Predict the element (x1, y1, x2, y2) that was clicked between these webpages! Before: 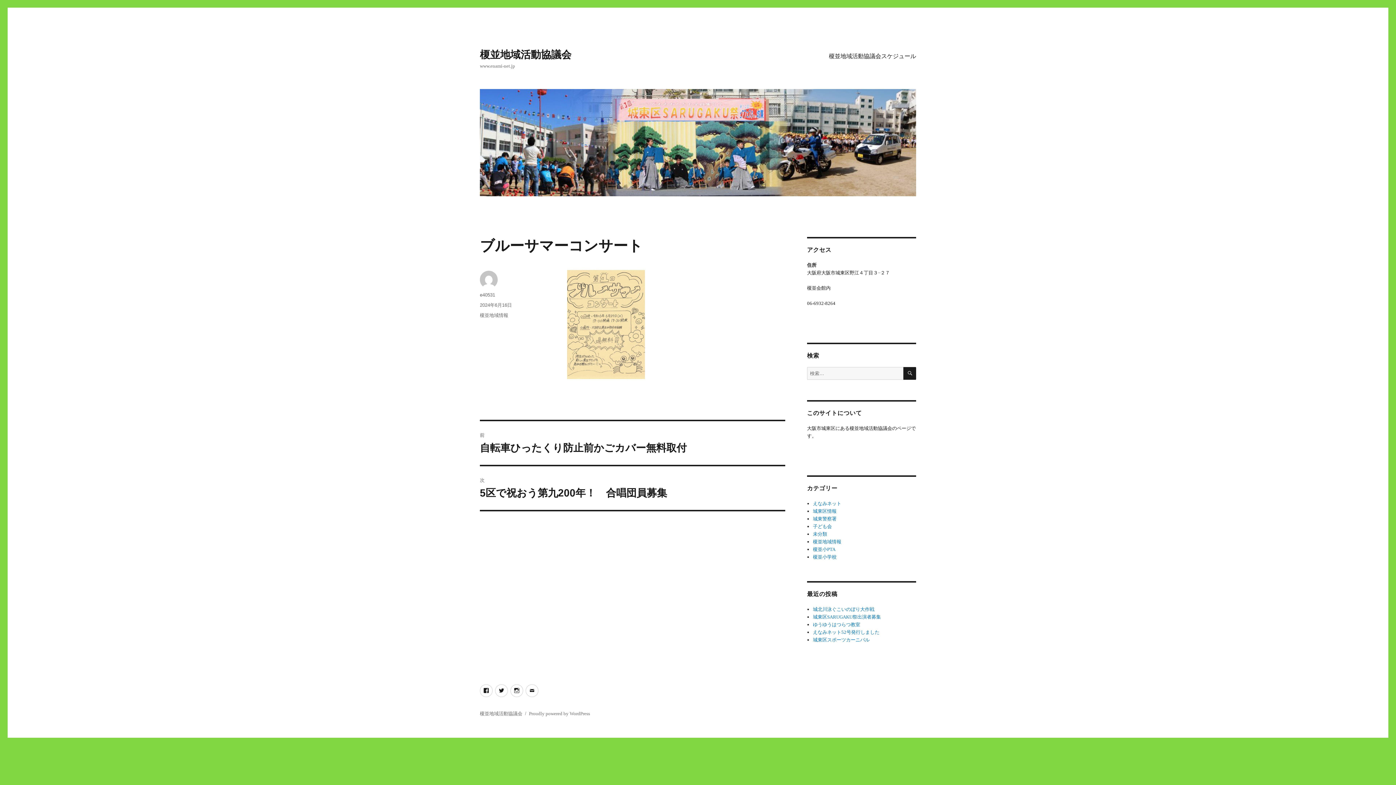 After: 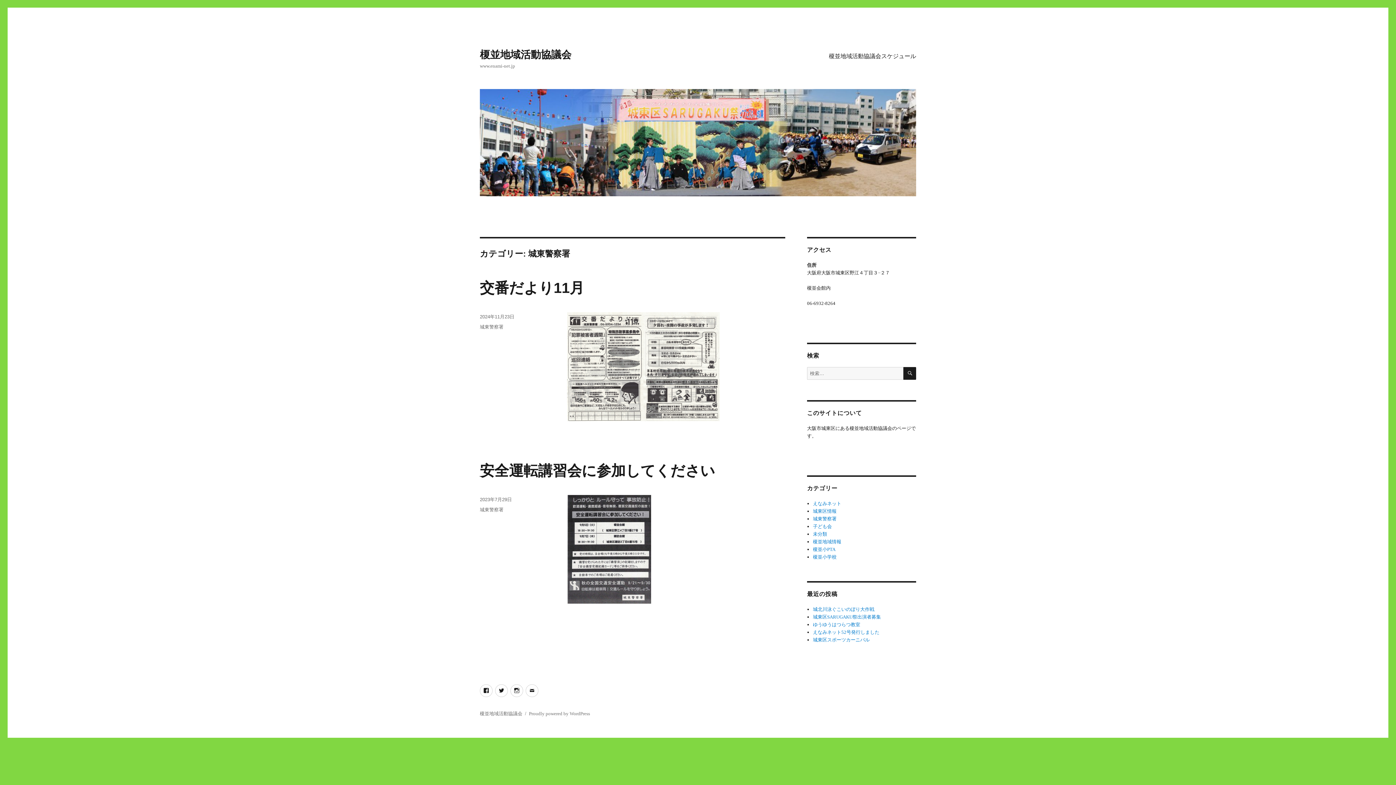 Action: label: 城東警察署 bbox: (813, 516, 836, 521)